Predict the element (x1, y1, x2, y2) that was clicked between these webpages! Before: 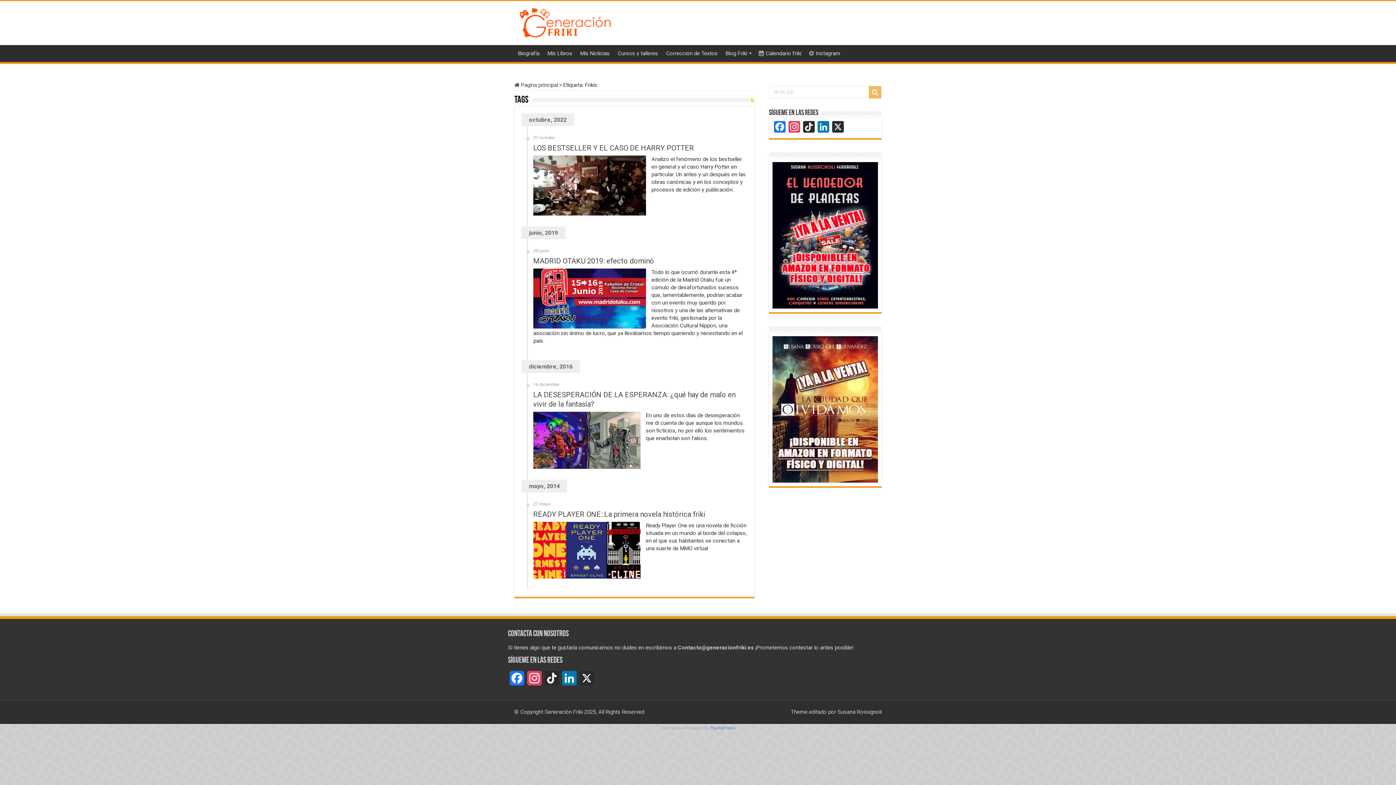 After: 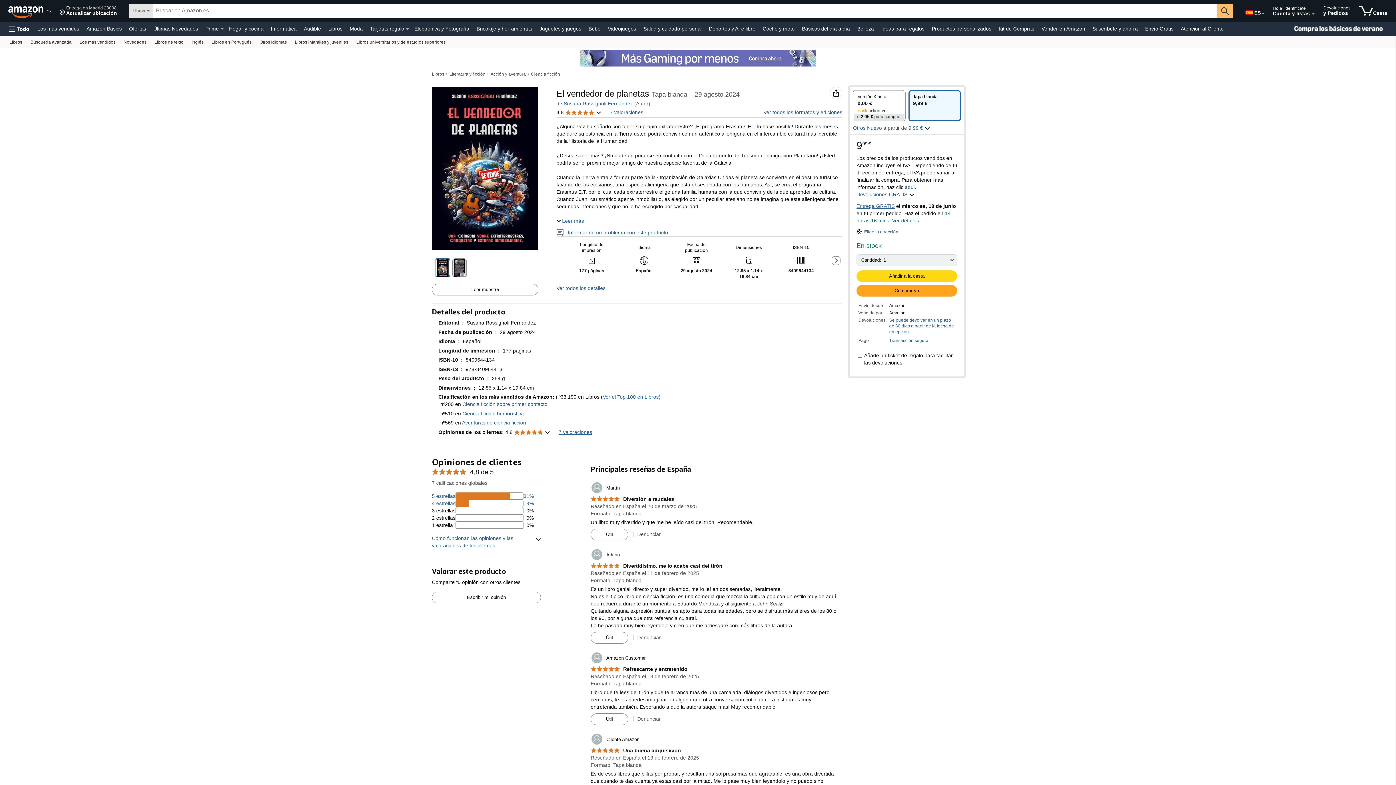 Action: bbox: (772, 231, 878, 238)